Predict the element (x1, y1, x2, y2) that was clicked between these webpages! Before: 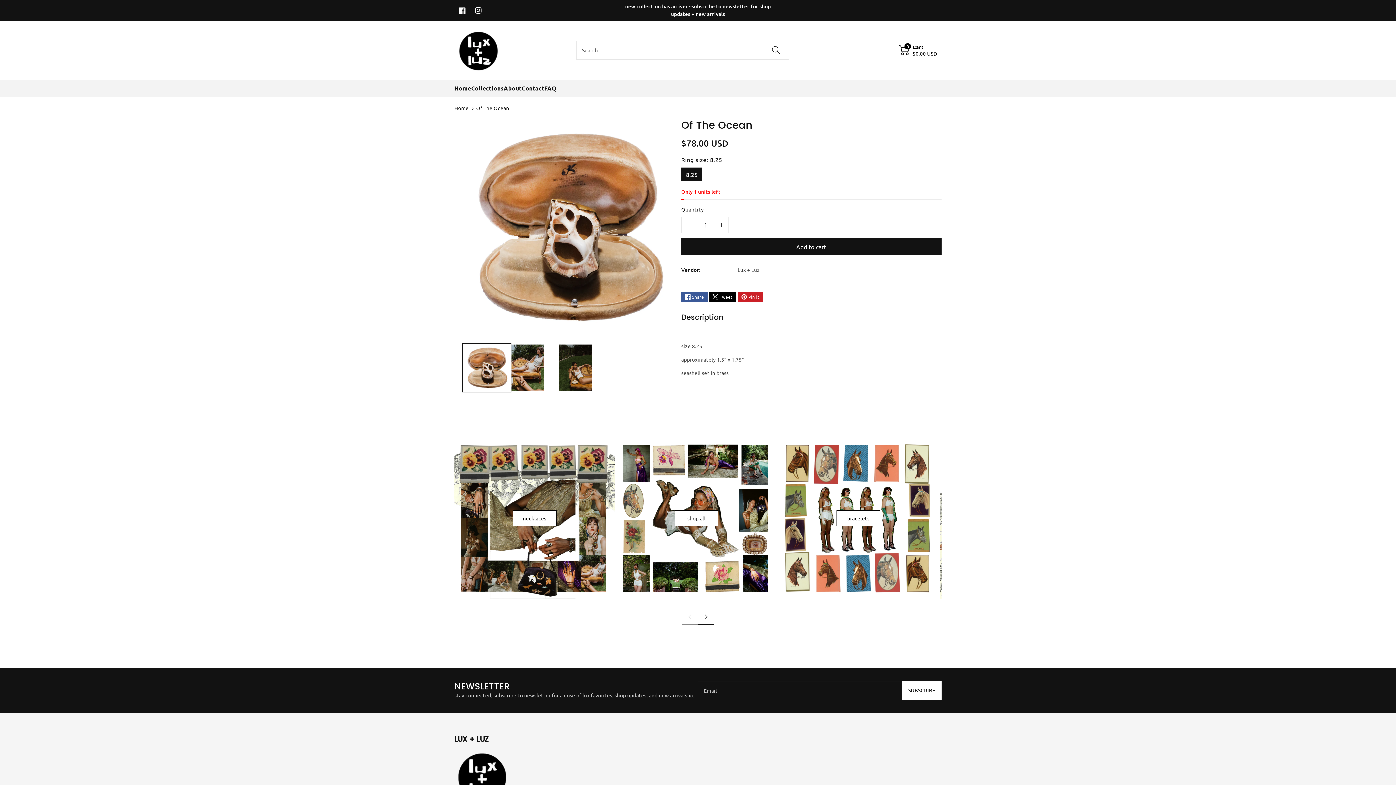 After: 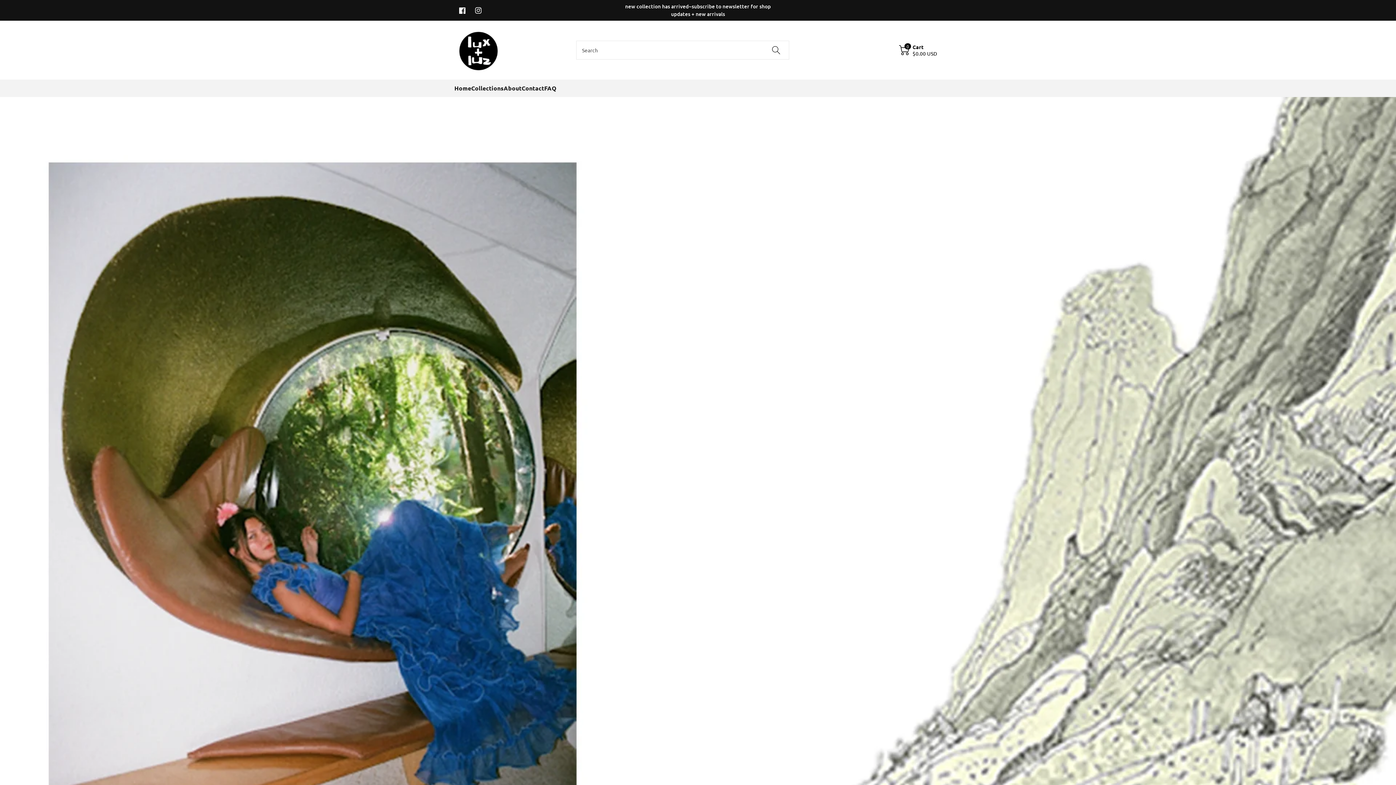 Action: bbox: (503, 83, 521, 92) label: About